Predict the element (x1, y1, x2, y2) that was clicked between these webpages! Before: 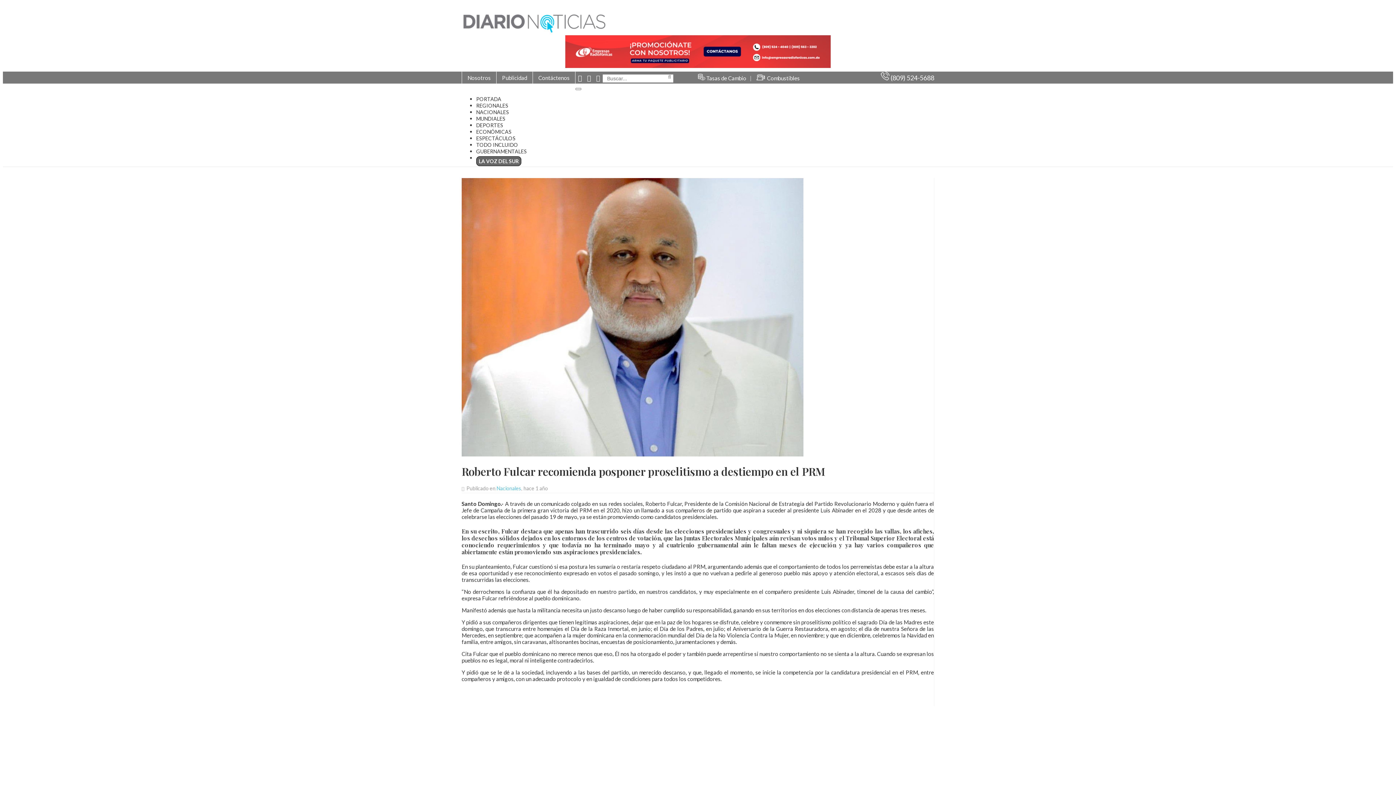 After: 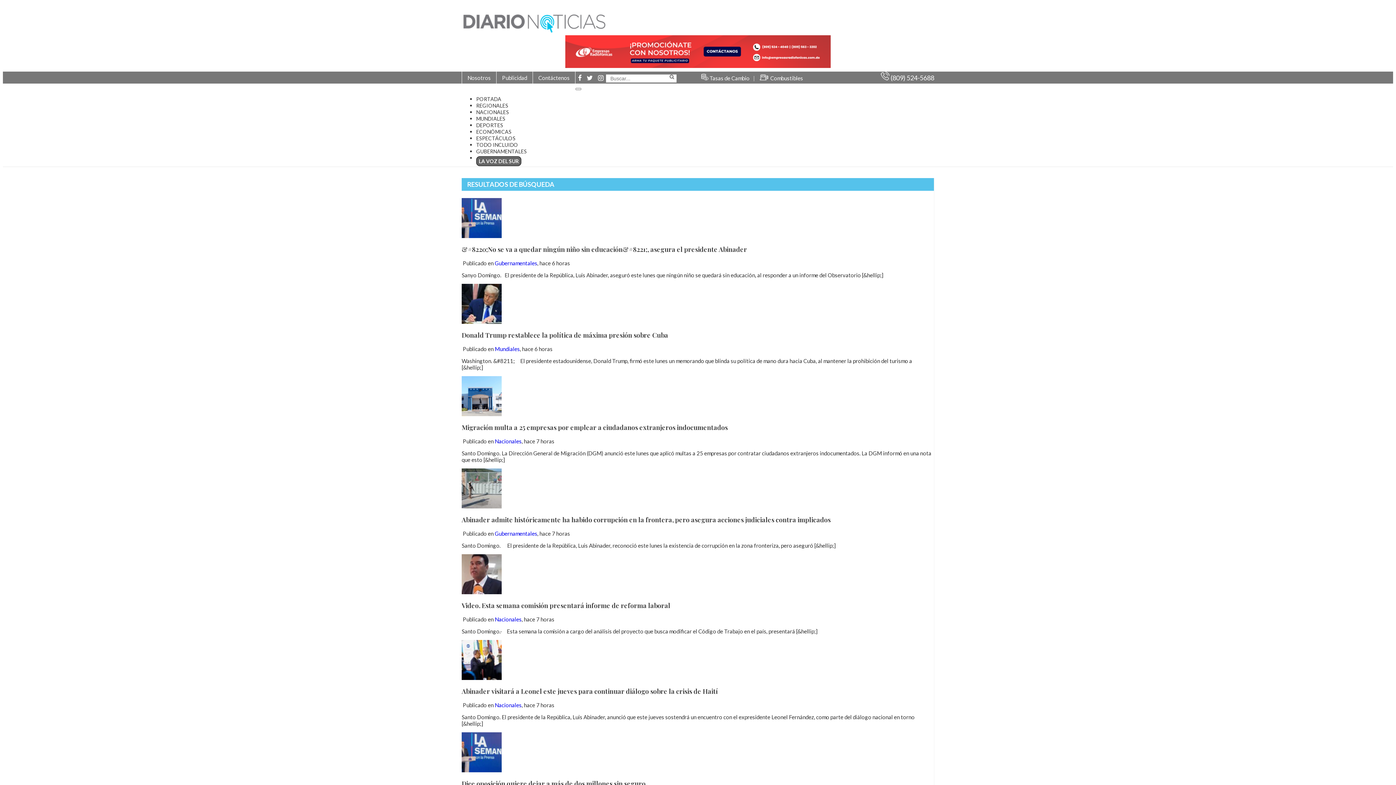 Action: bbox: (668, 74, 670, 79)